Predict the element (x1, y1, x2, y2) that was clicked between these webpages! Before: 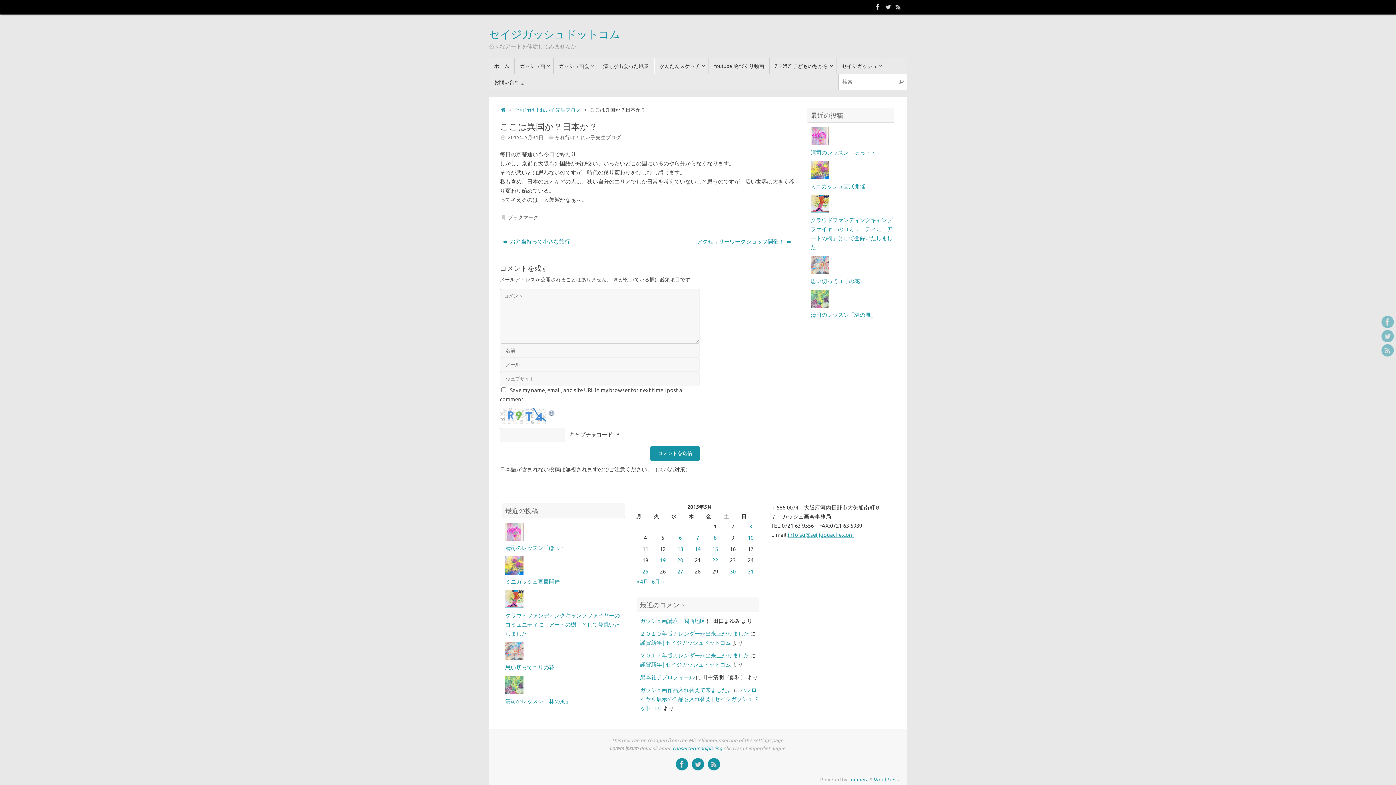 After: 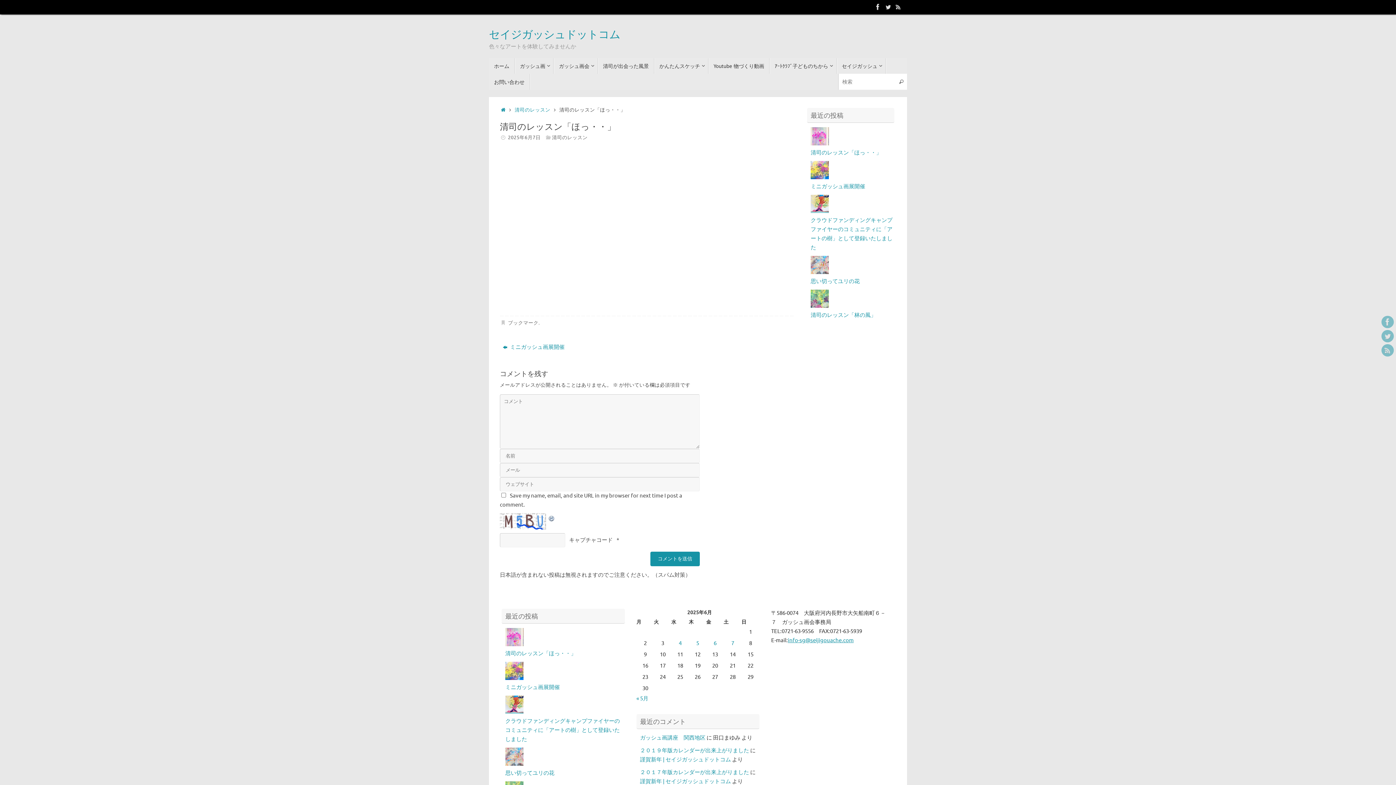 Action: label: 清司のレッスン「ほっ・・」 bbox: (505, 522, 625, 552)